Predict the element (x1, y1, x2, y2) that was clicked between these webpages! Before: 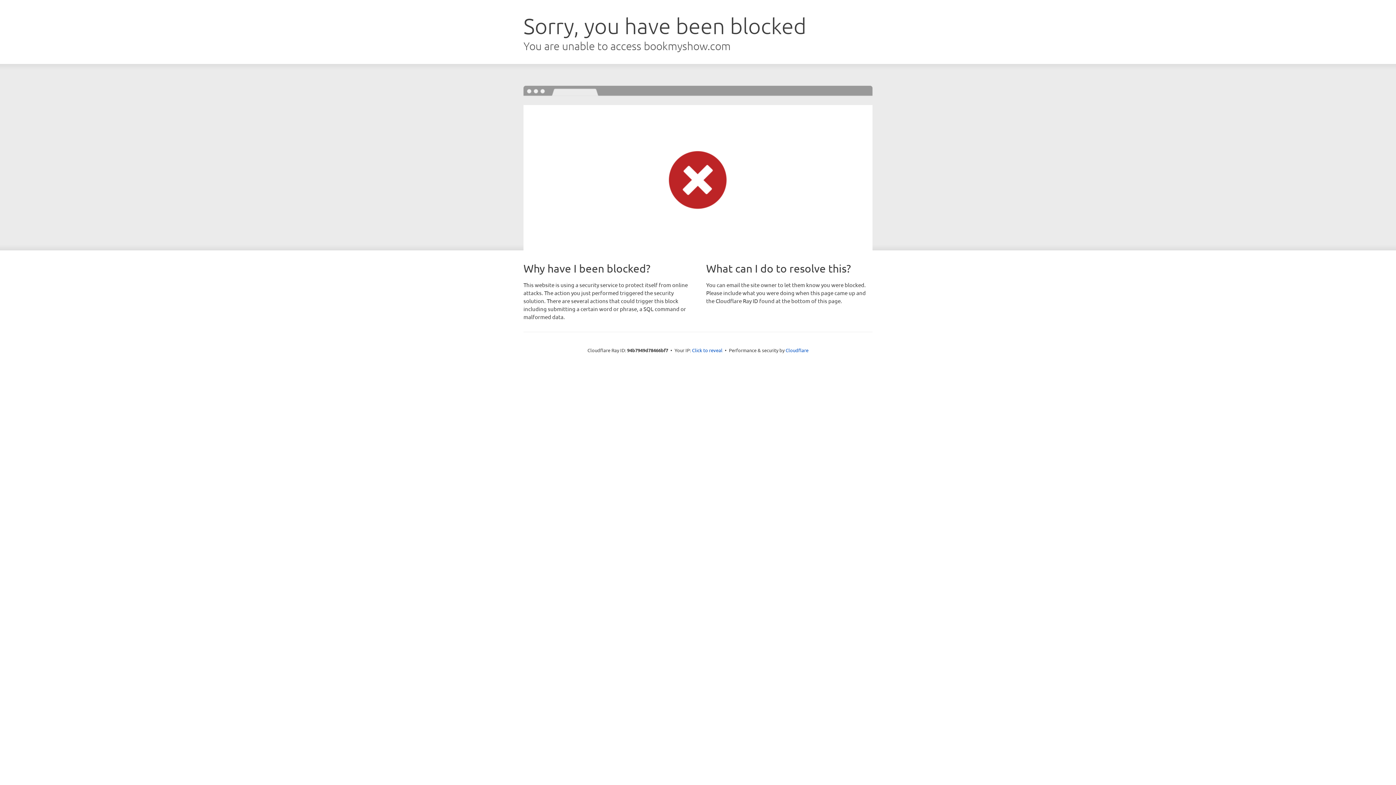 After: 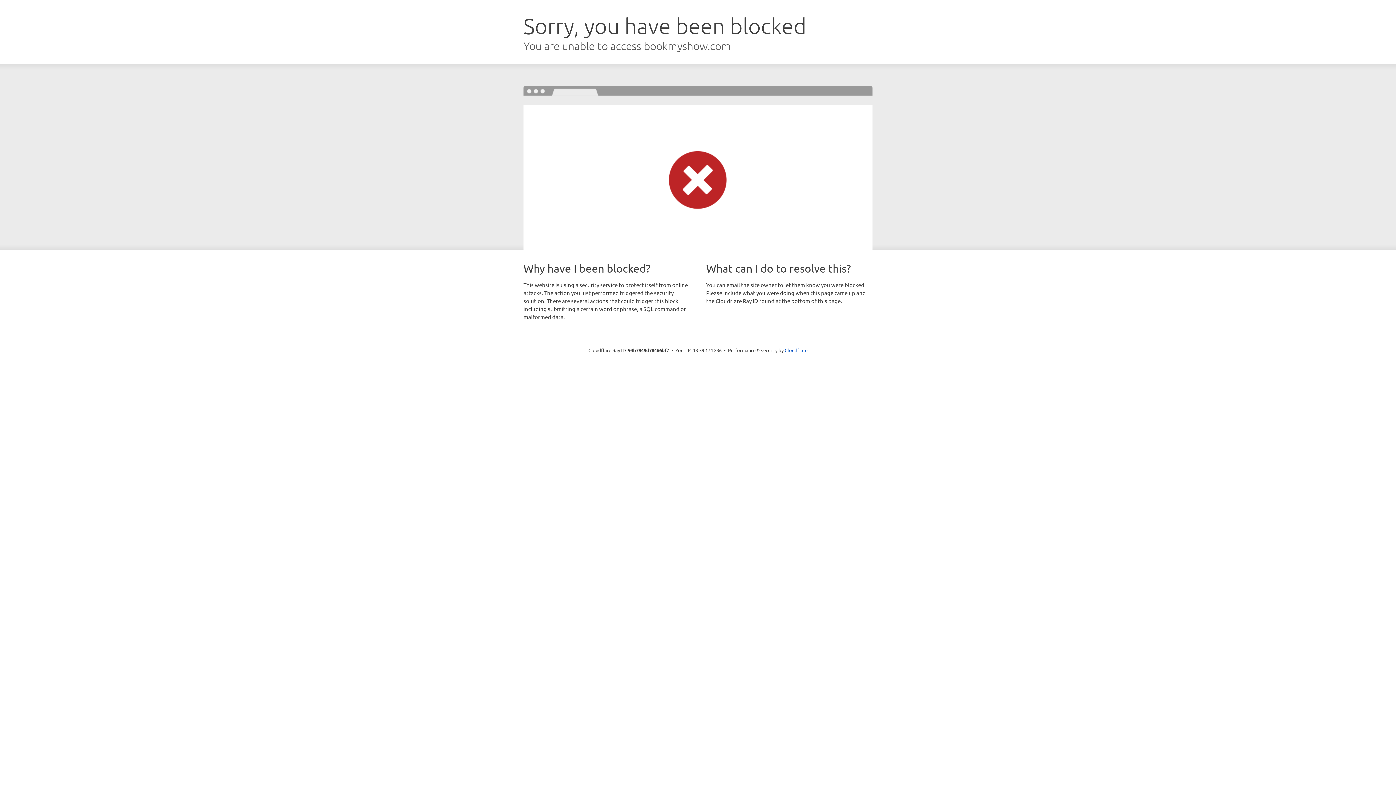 Action: bbox: (692, 346, 722, 353) label: Click to reveal